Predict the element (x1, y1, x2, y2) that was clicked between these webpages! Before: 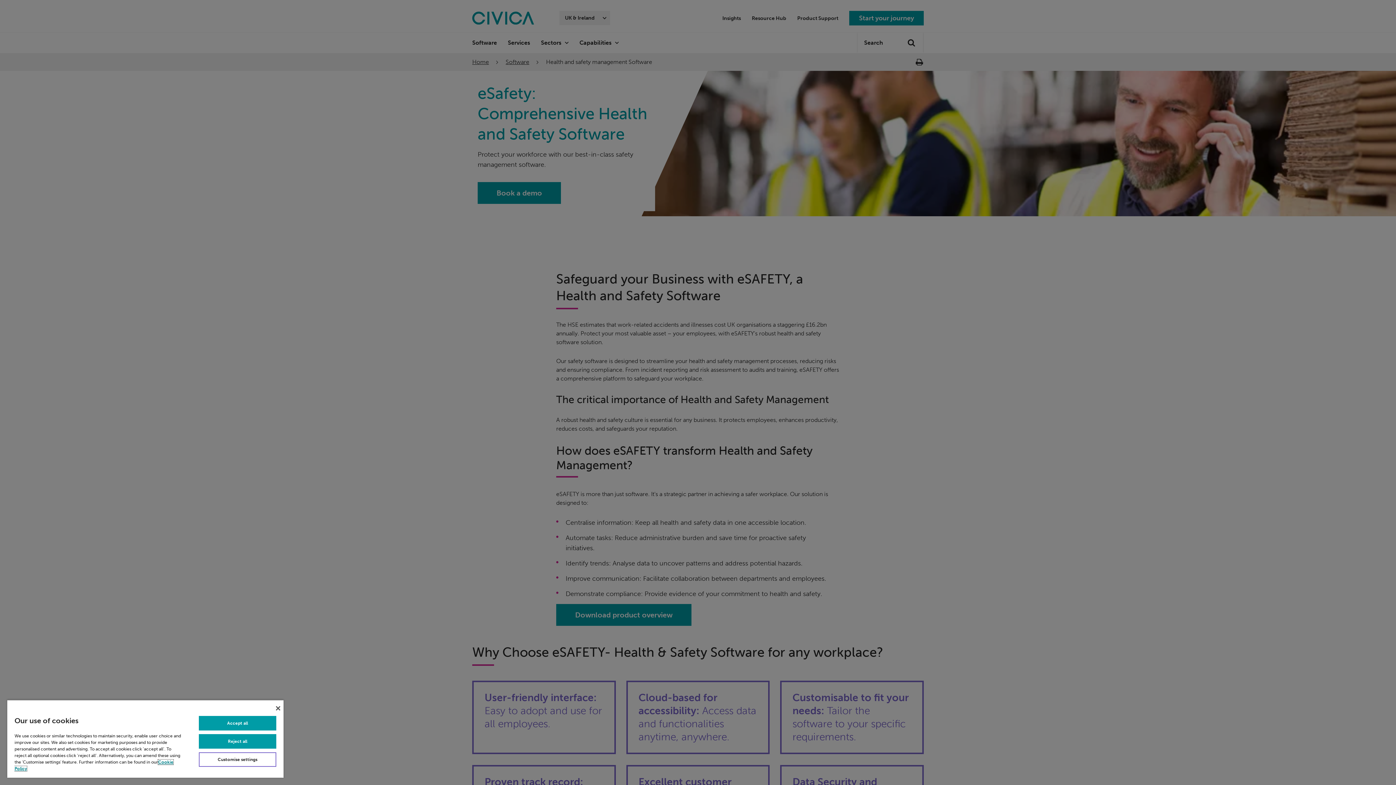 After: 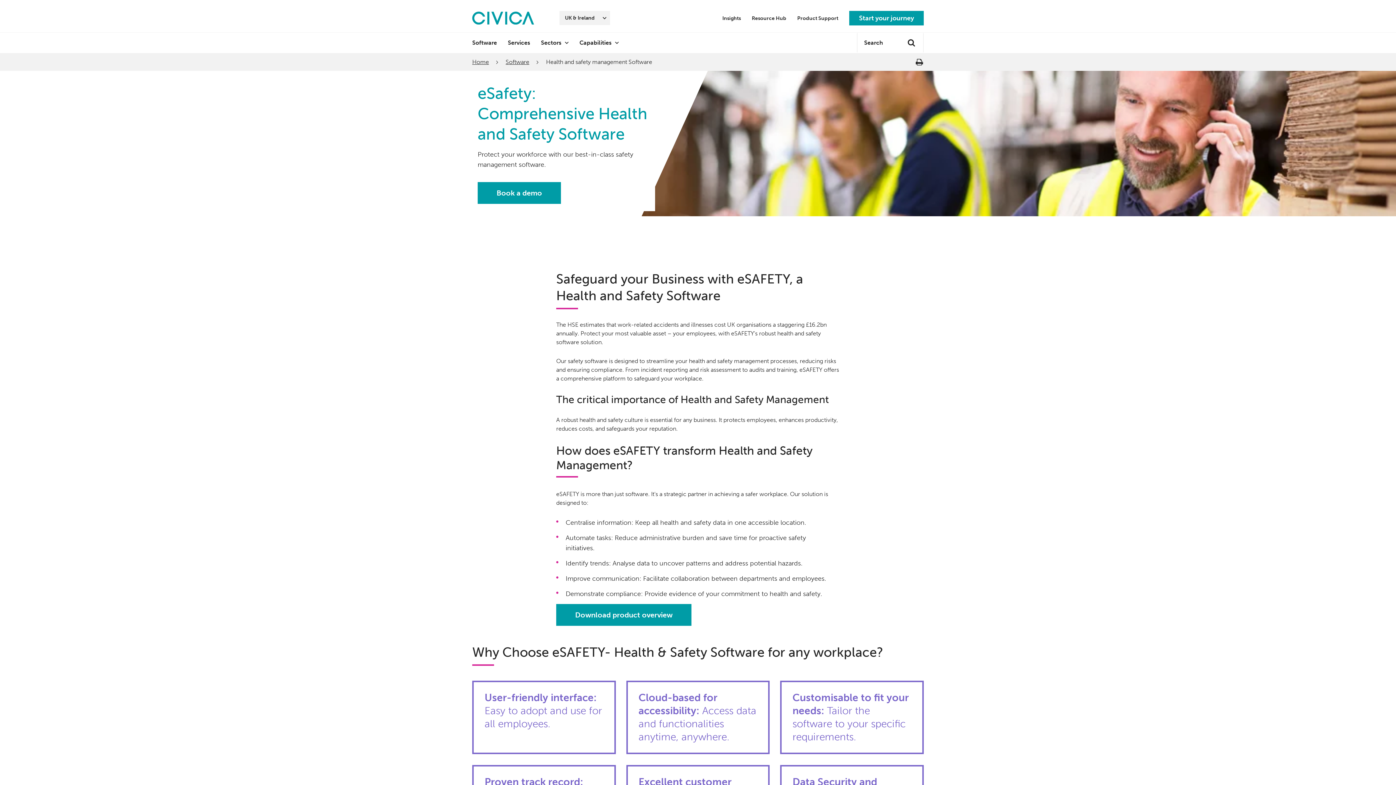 Action: bbox: (198, 734, 276, 749) label: Reject all